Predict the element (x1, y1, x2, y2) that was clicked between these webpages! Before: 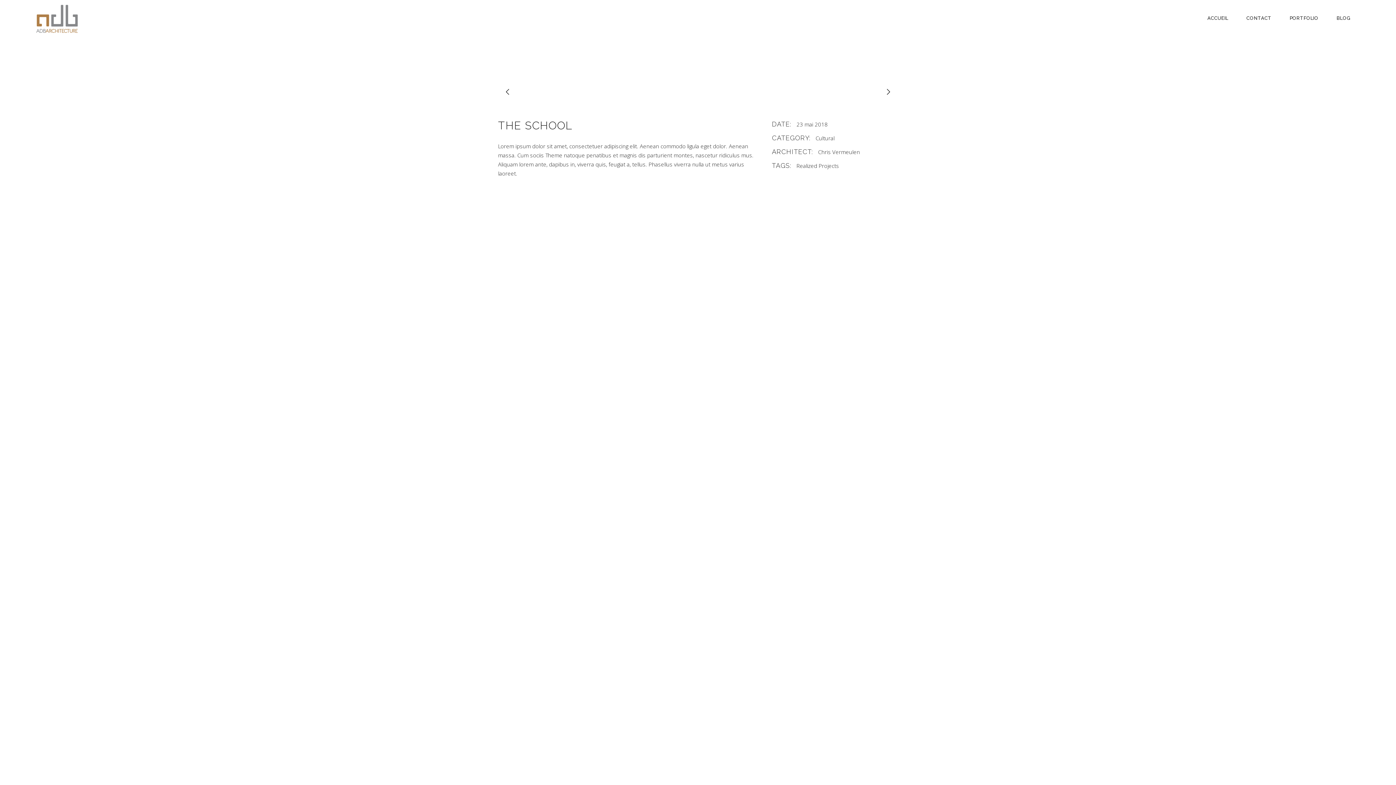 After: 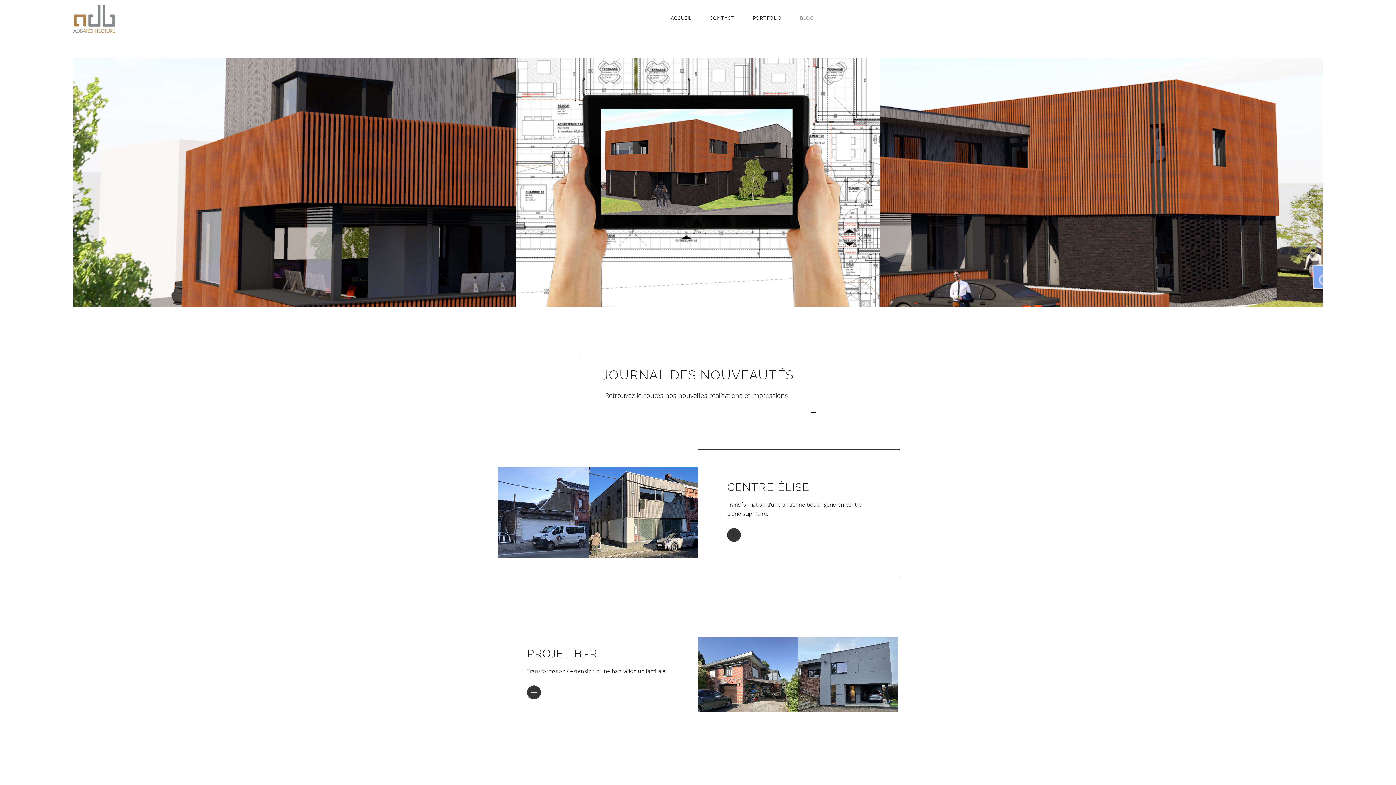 Action: bbox: (1327, 0, 1360, 36) label: BLOG